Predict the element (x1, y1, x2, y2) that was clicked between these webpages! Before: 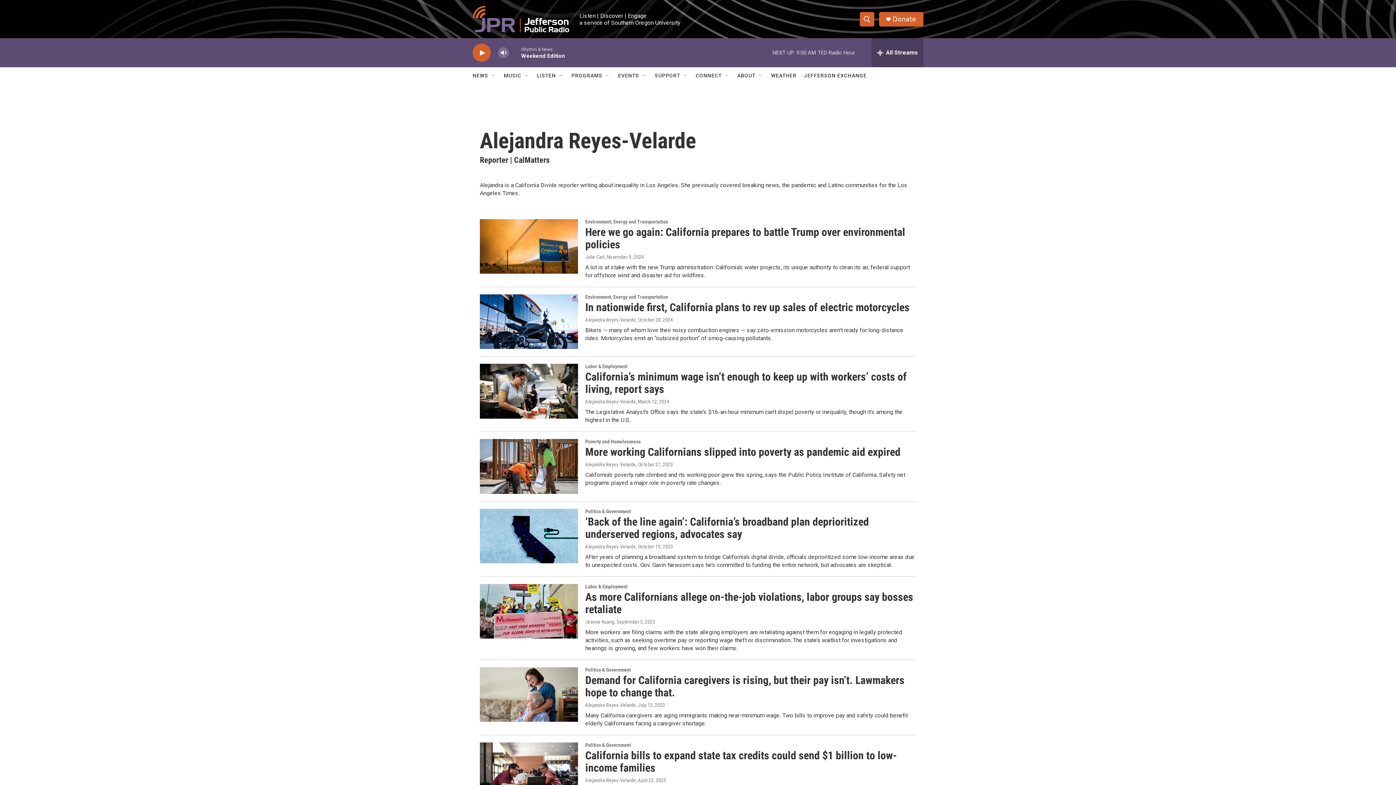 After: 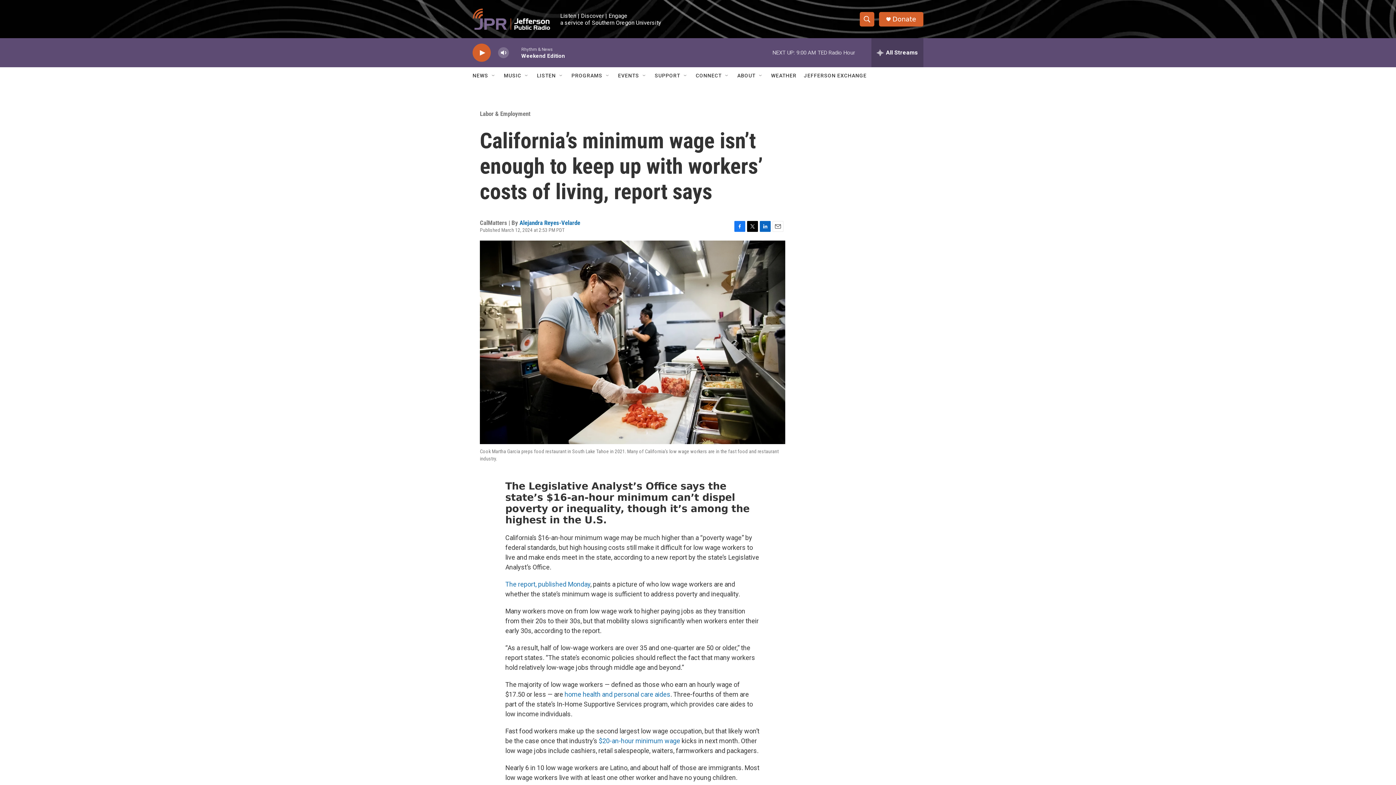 Action: label: California’s minimum wage isn’t enough to keep up with workers’ costs of living, report says bbox: (585, 370, 906, 395)